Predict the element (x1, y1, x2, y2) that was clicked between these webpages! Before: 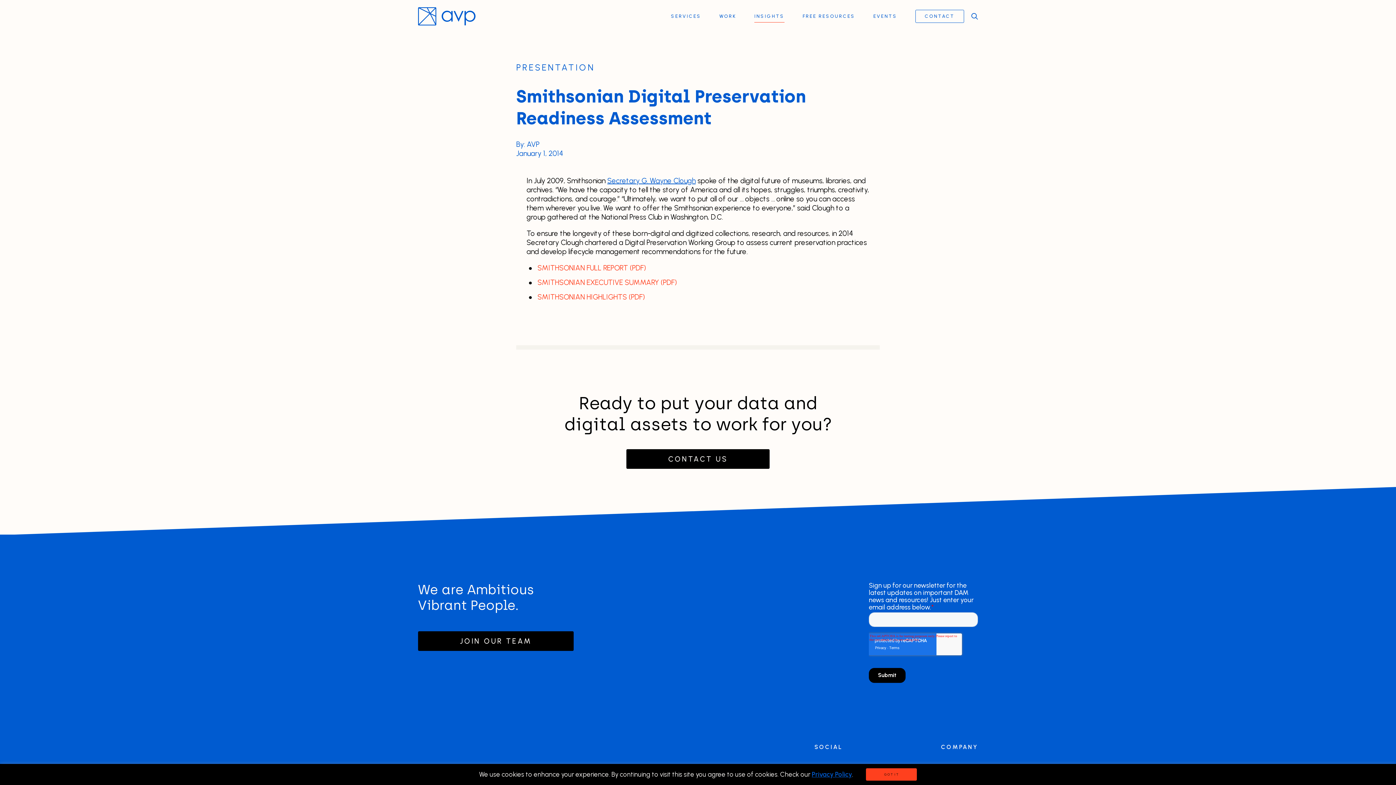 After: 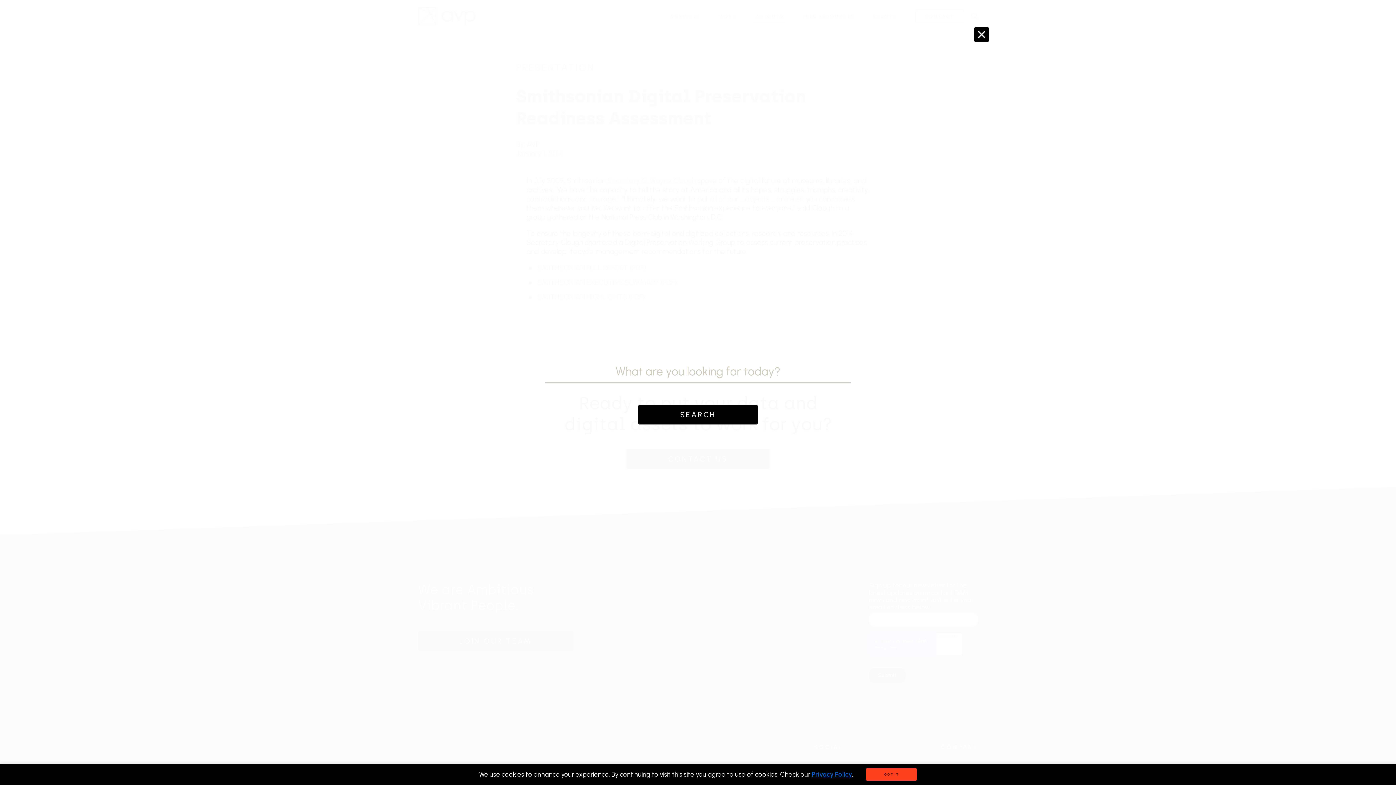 Action: bbox: (971, 13, 978, 19)